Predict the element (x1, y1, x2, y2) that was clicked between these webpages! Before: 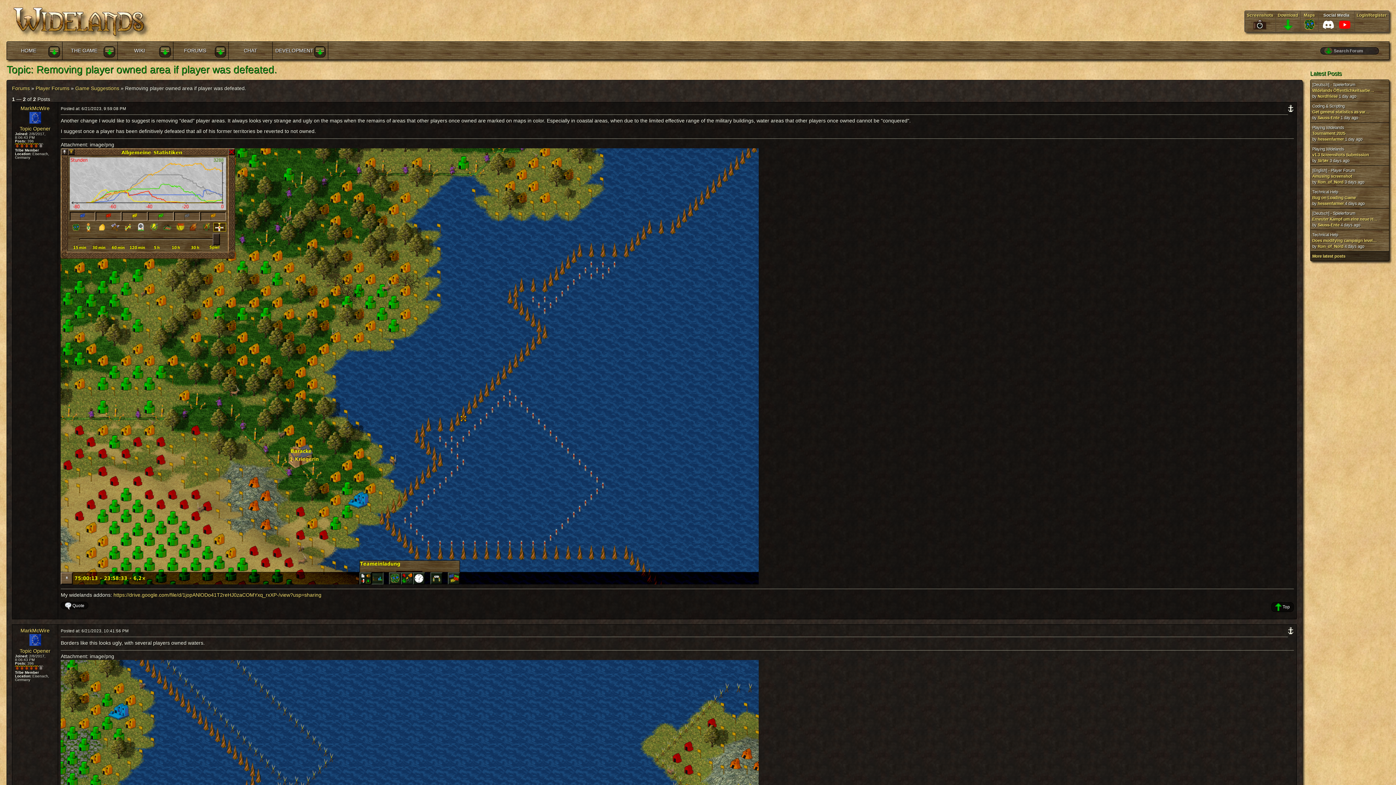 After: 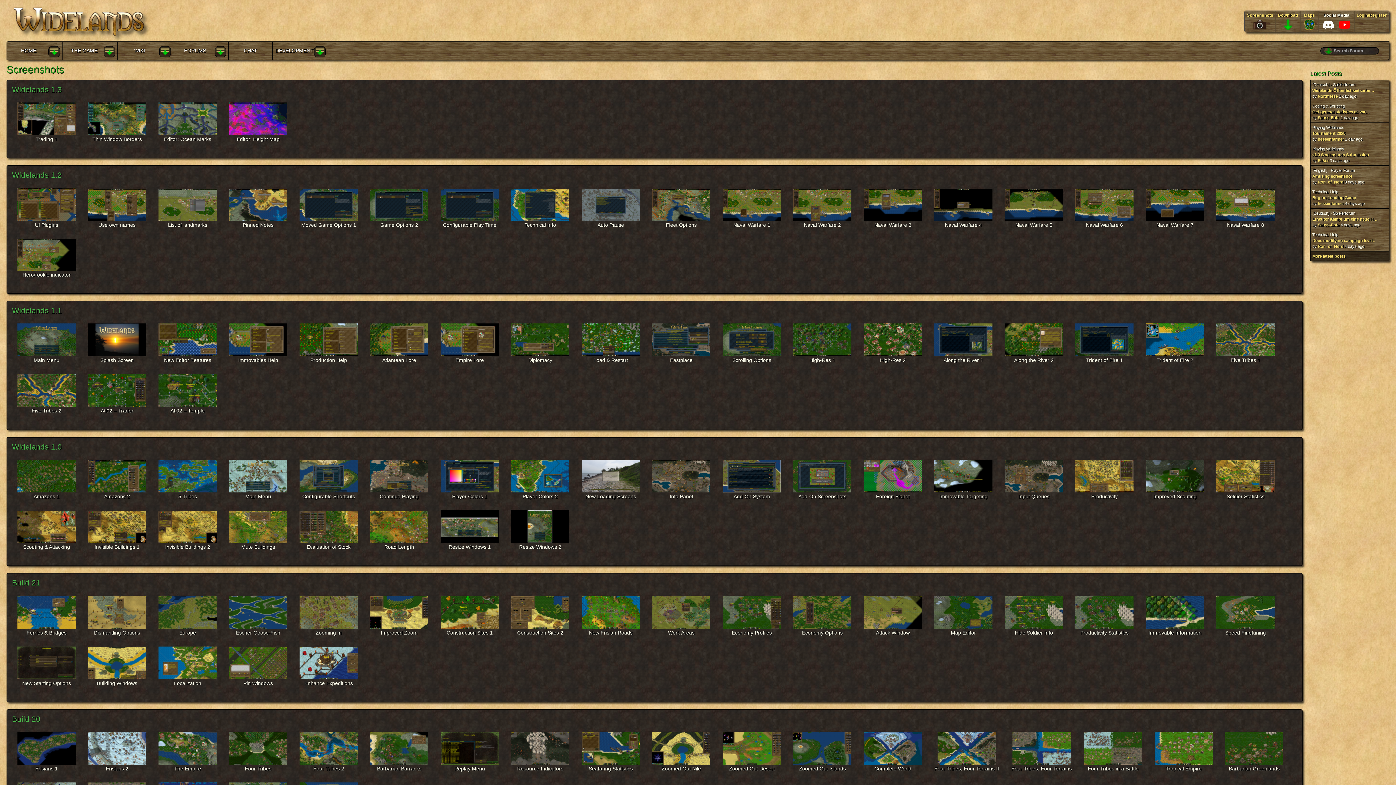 Action: bbox: (1247, 12, 1273, 26) label: Screenshots
